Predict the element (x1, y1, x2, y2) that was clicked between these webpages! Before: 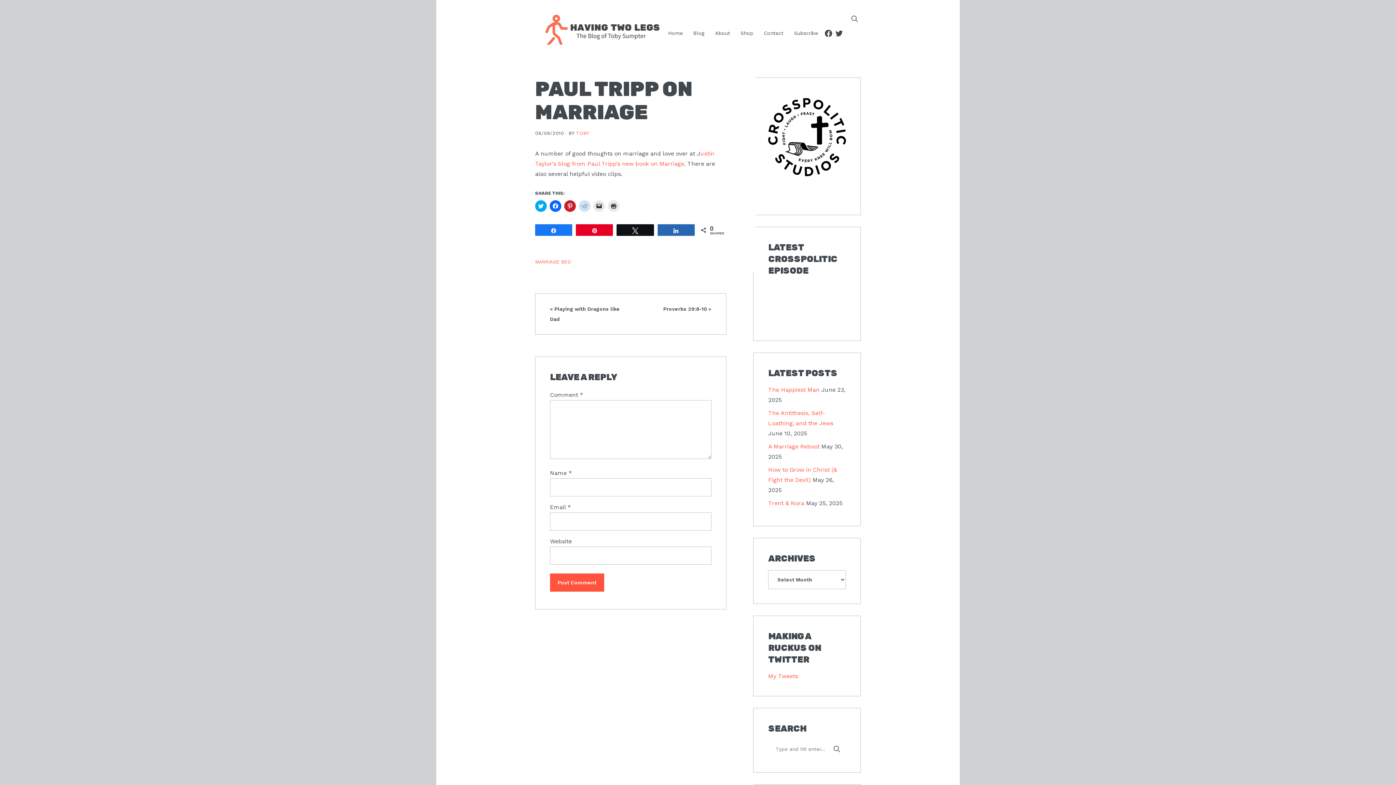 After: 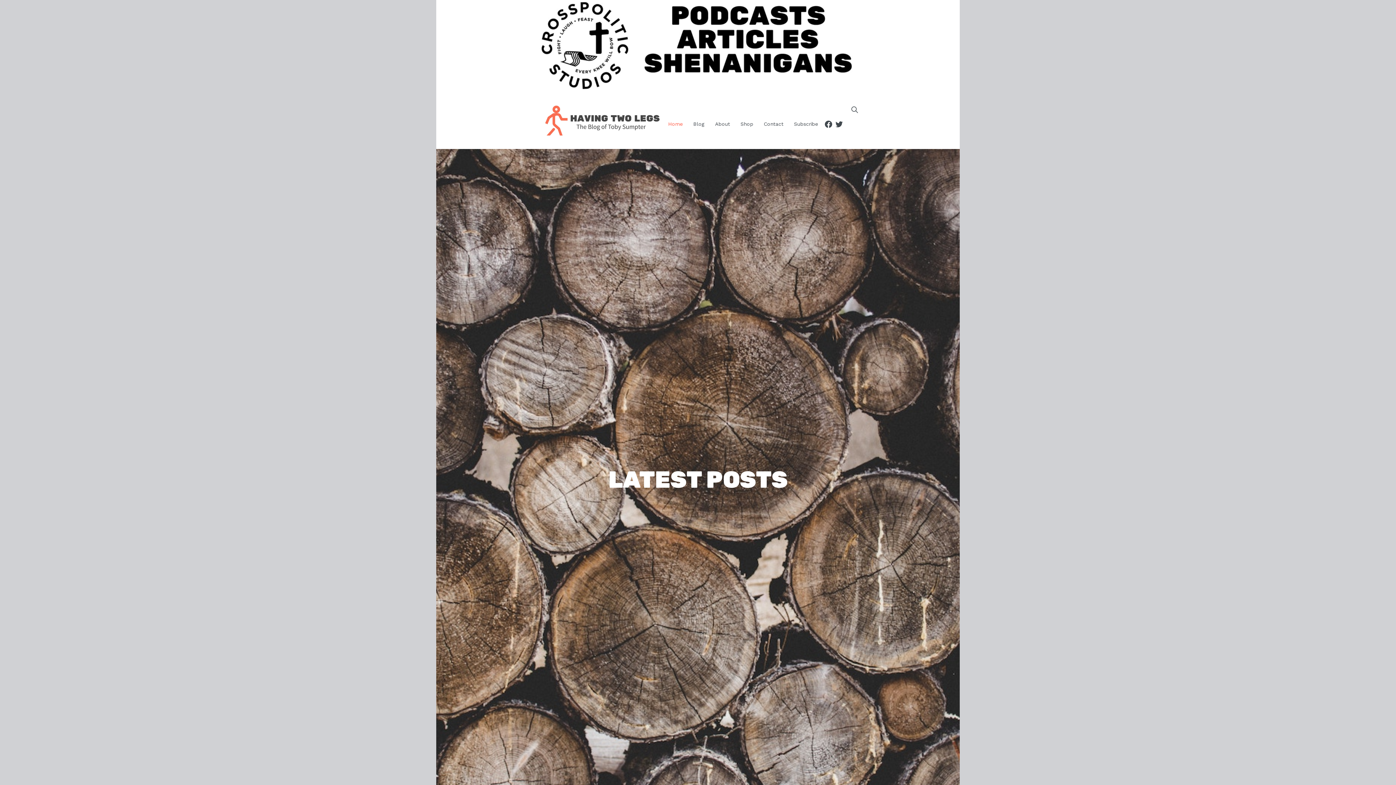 Action: bbox: (664, 14, 687, 51) label: Home